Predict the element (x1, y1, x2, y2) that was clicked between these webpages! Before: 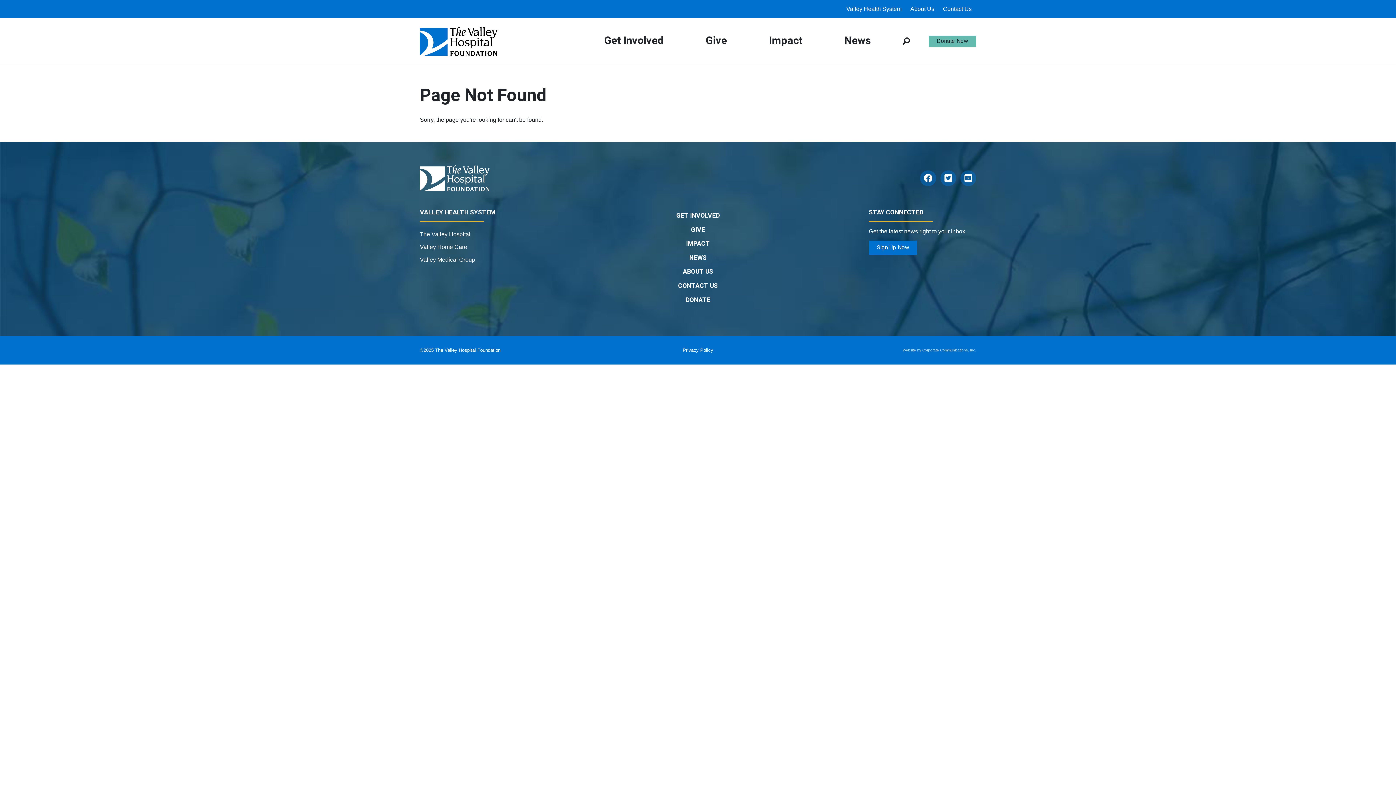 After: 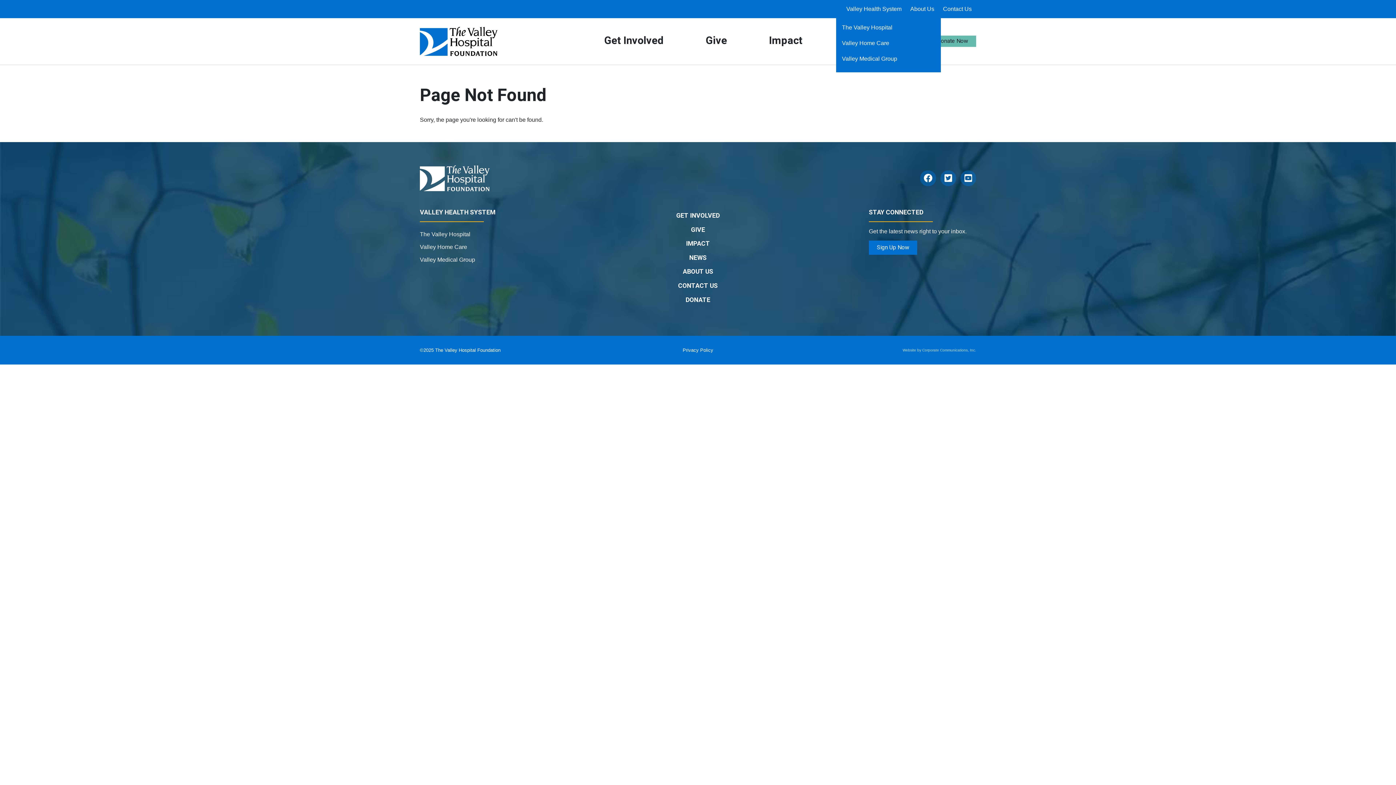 Action: label: Valley Health System bbox: (842, 4, 906, 13)